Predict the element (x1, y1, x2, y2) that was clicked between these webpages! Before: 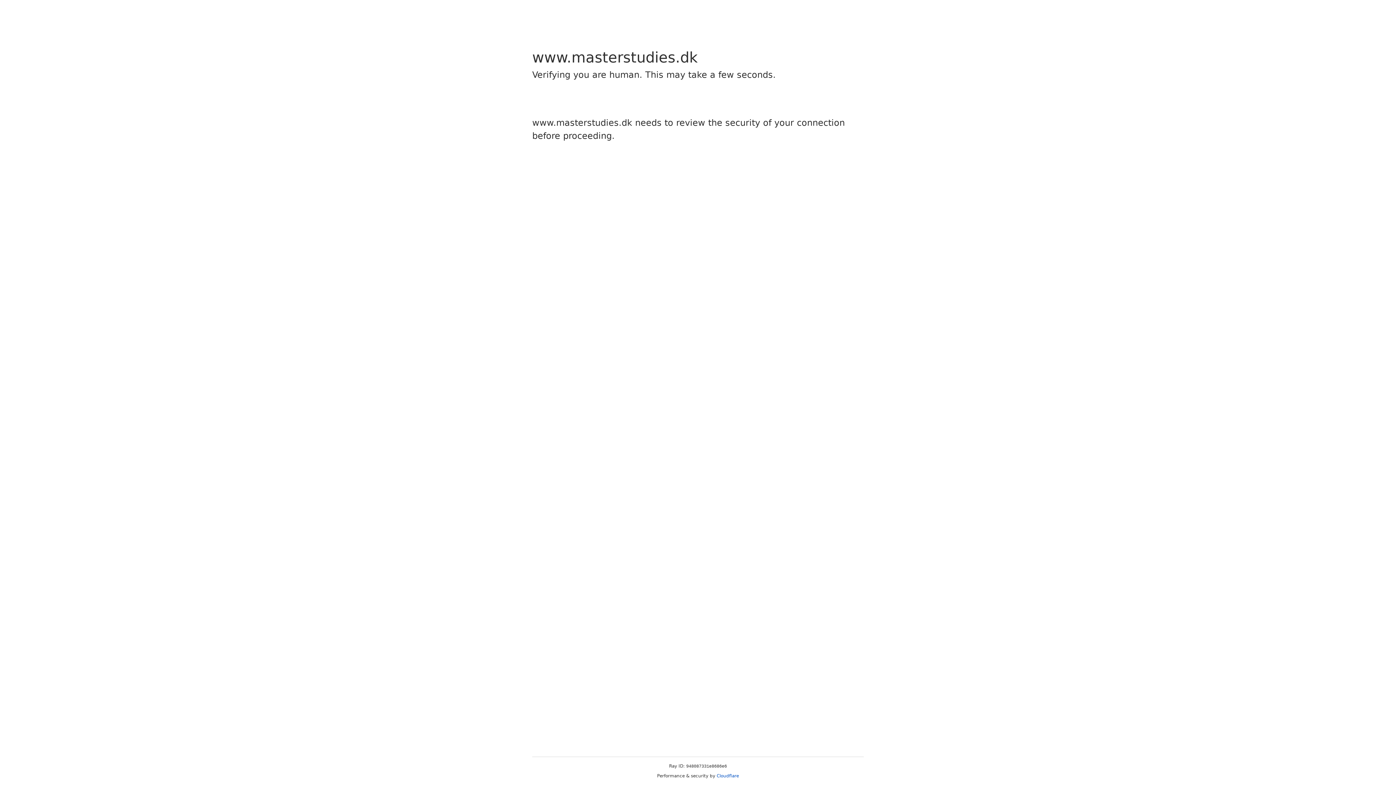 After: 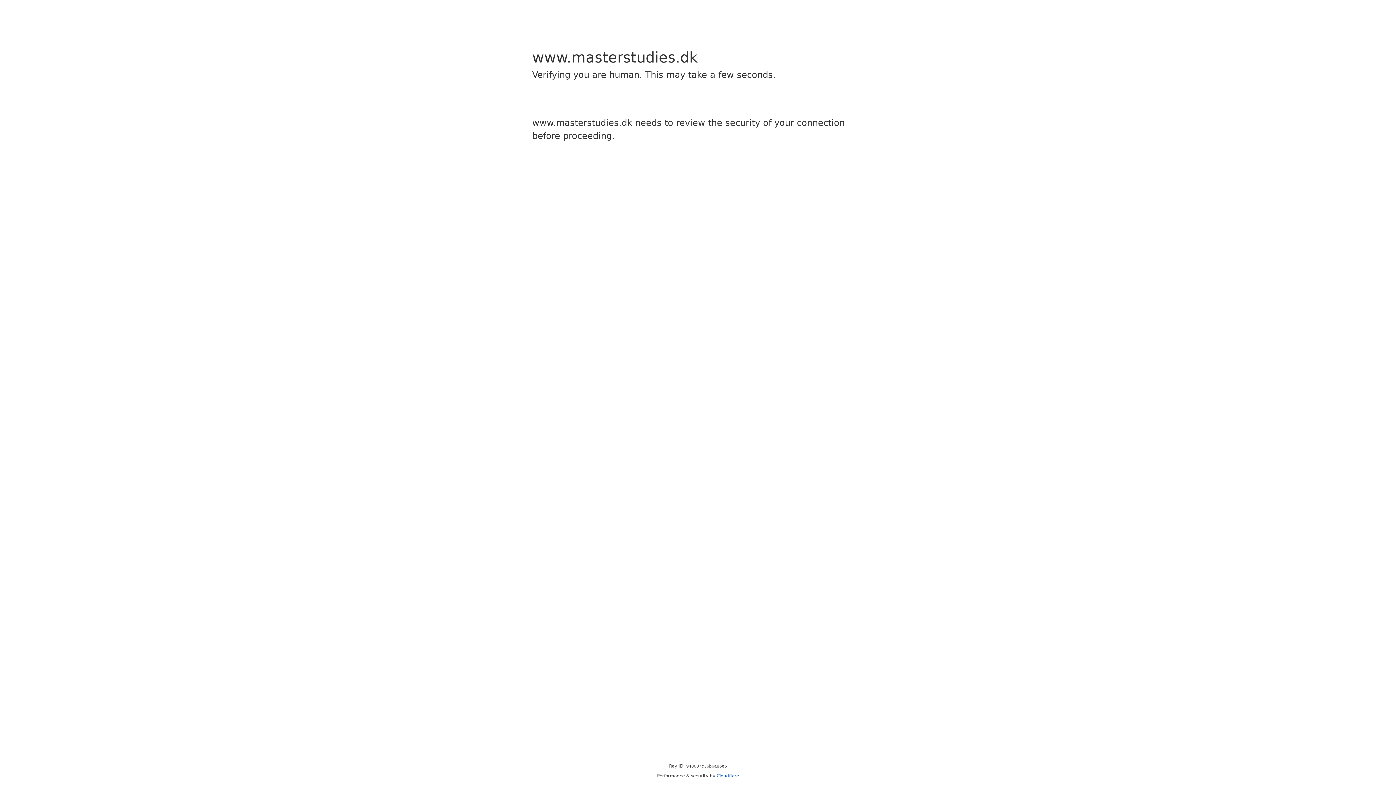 Action: label: Cloudflare bbox: (716, 773, 739, 778)